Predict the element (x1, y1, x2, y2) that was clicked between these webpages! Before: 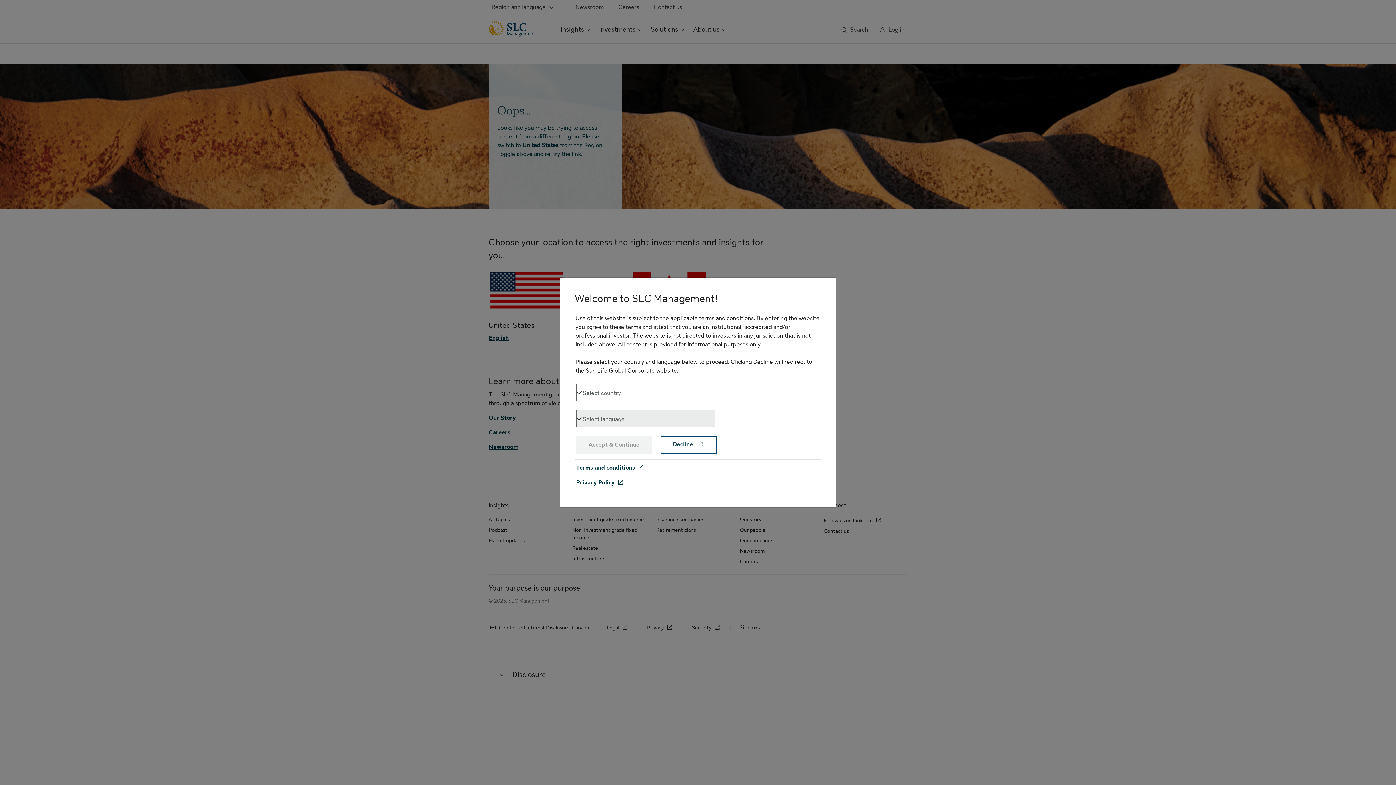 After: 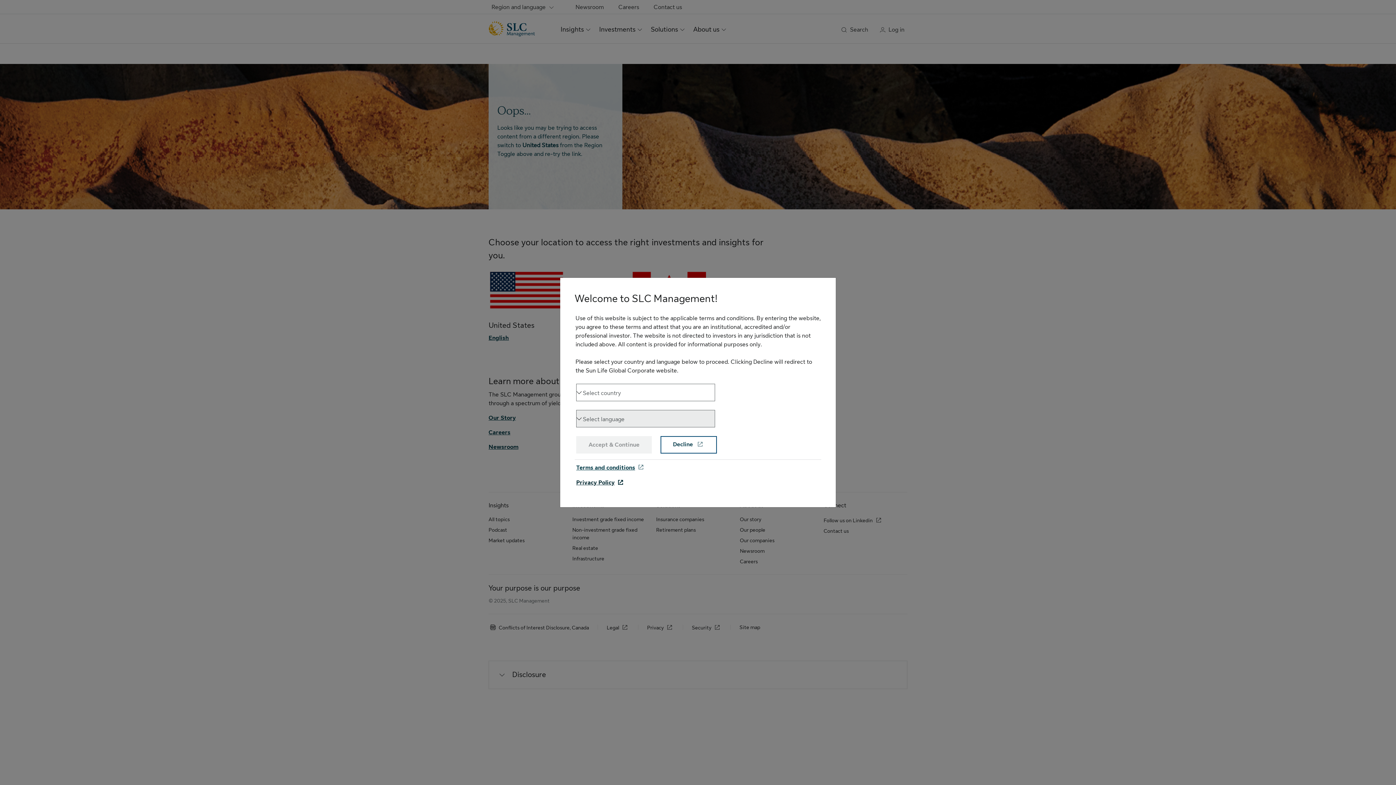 Action: bbox: (576, 479, 625, 486) label: Privacy Policy
 